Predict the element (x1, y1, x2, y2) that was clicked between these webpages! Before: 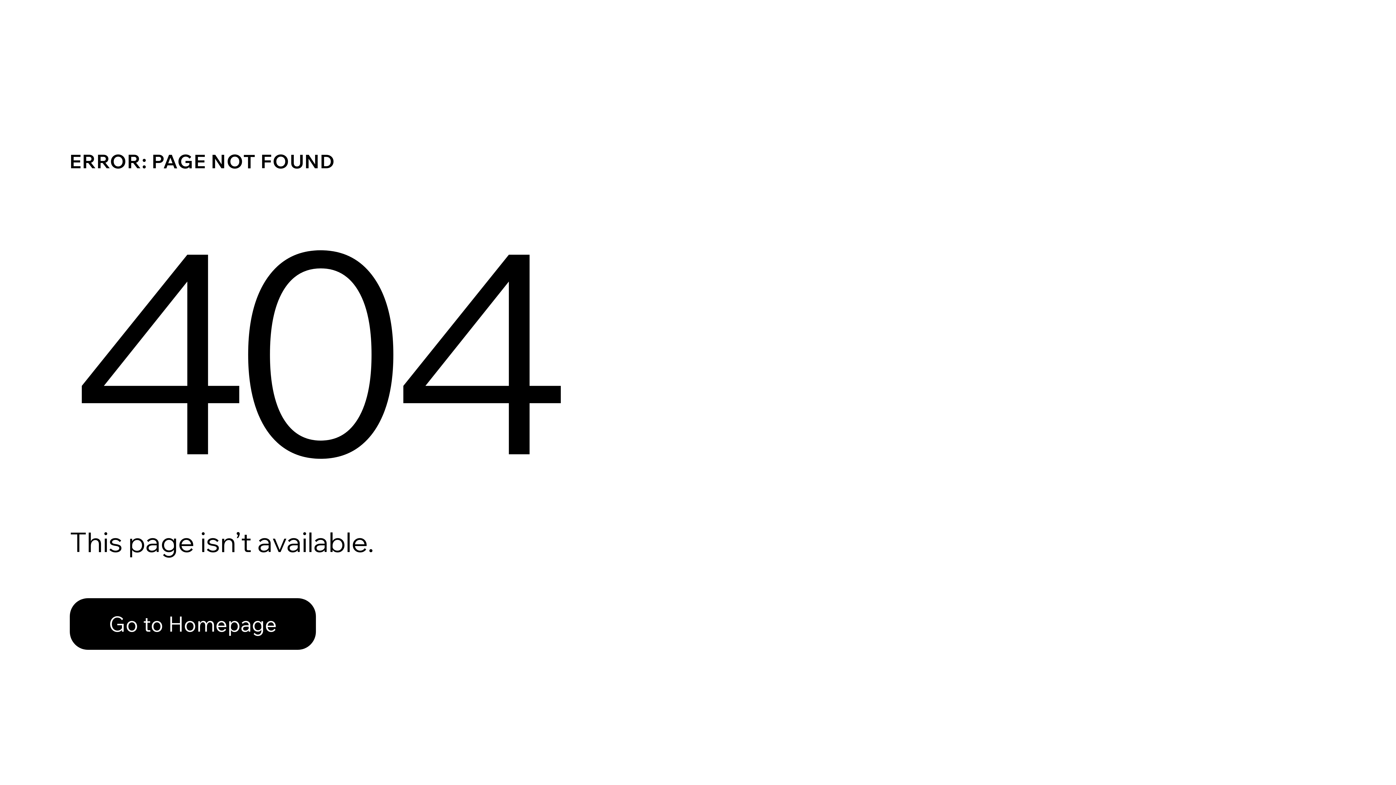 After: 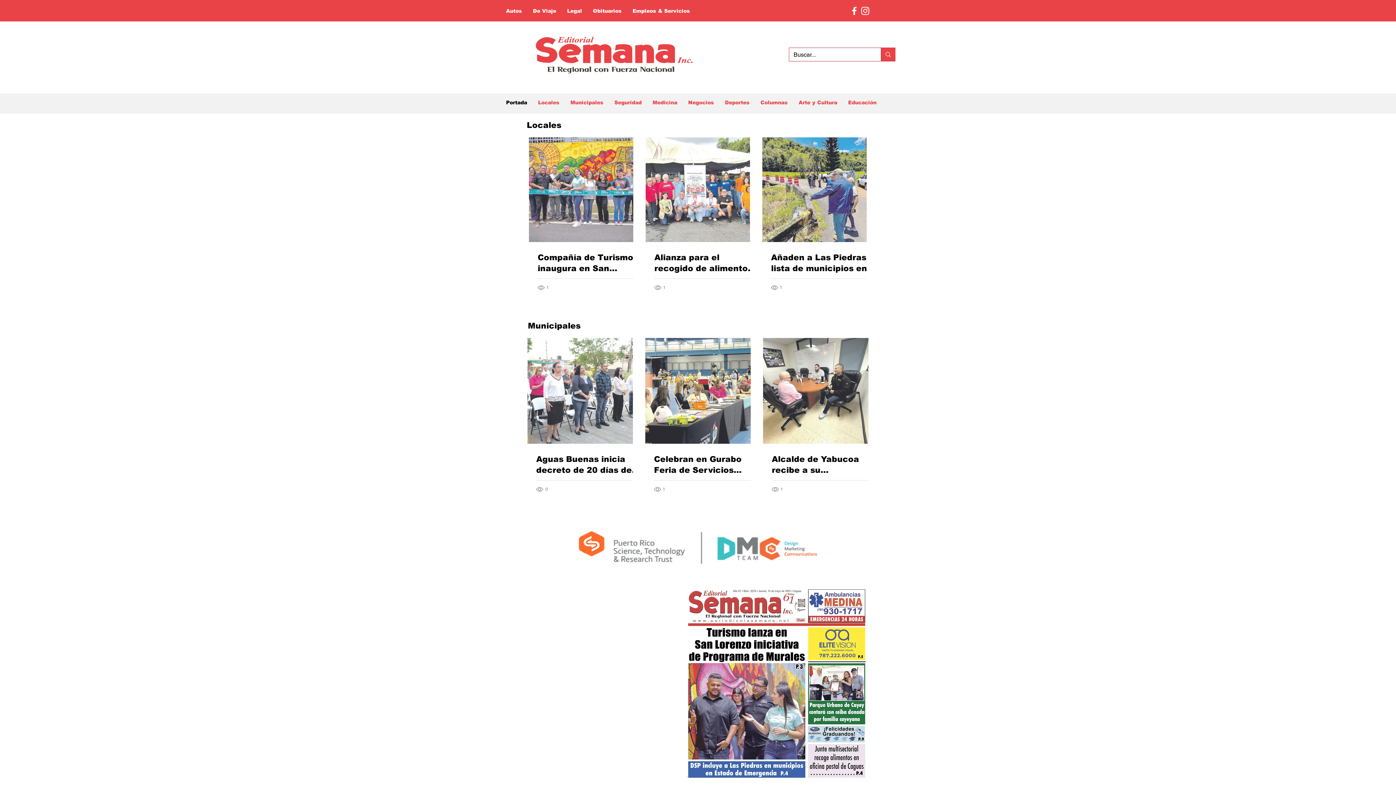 Action: bbox: (69, 598, 316, 650) label: Go to Homepage